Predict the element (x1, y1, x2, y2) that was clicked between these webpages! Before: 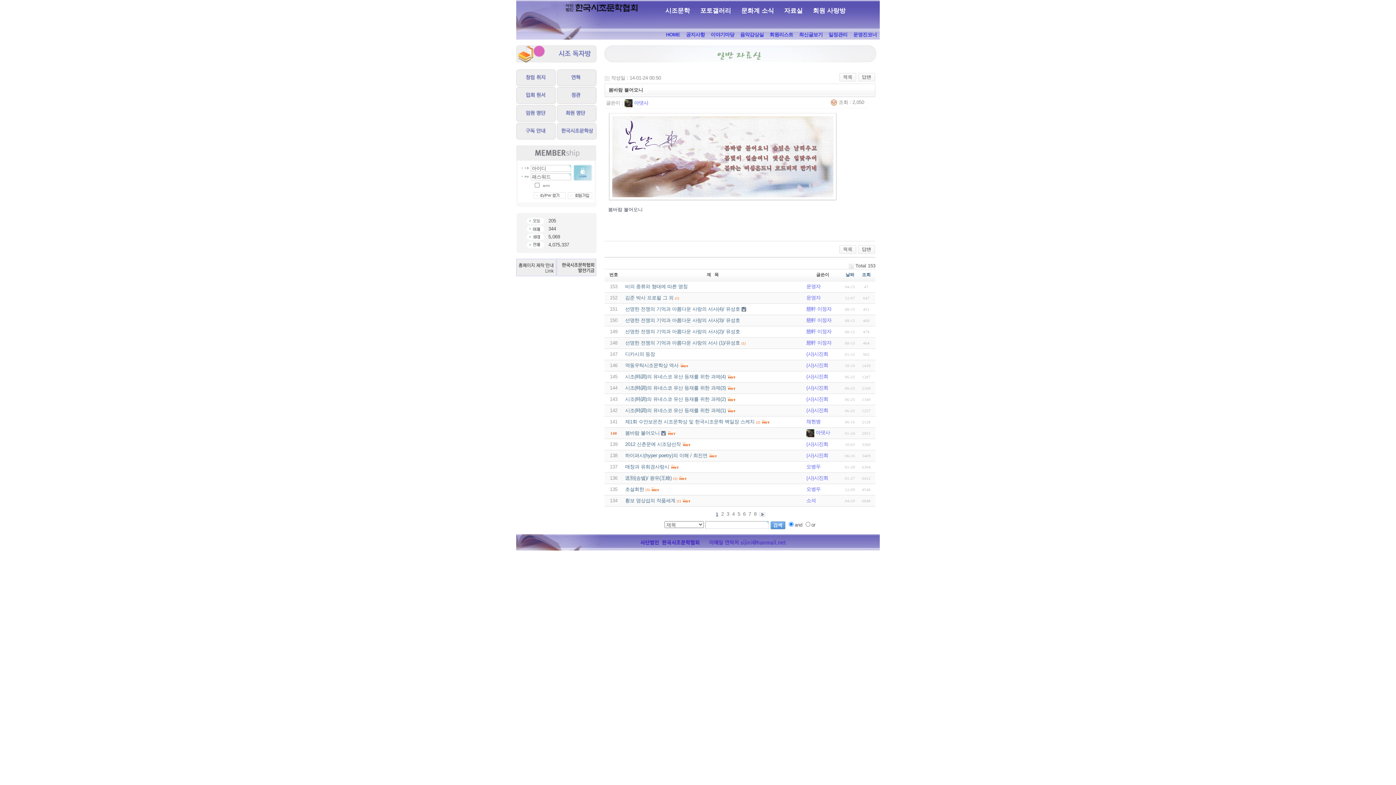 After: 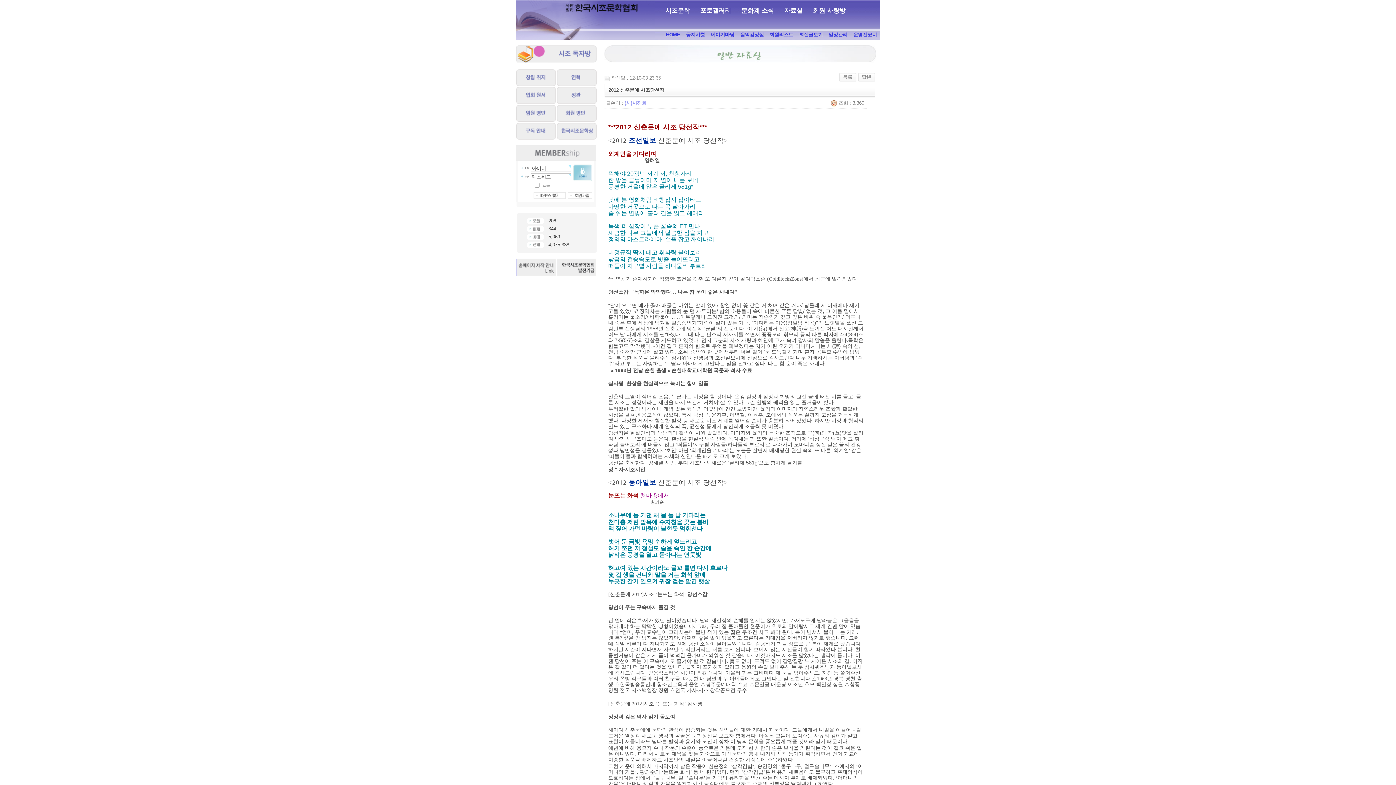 Action: bbox: (625, 441, 680, 447) label: 2012 신춘문예 시조당선작